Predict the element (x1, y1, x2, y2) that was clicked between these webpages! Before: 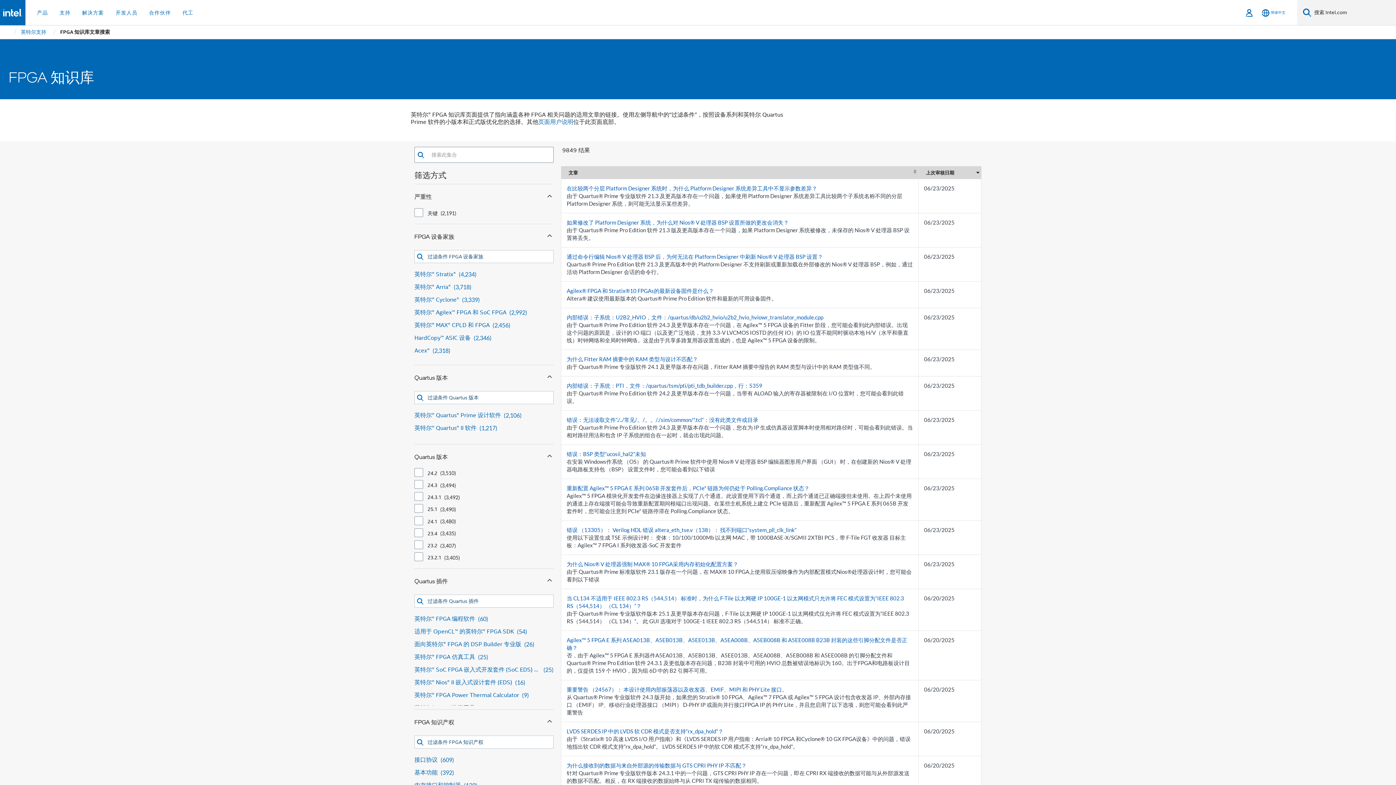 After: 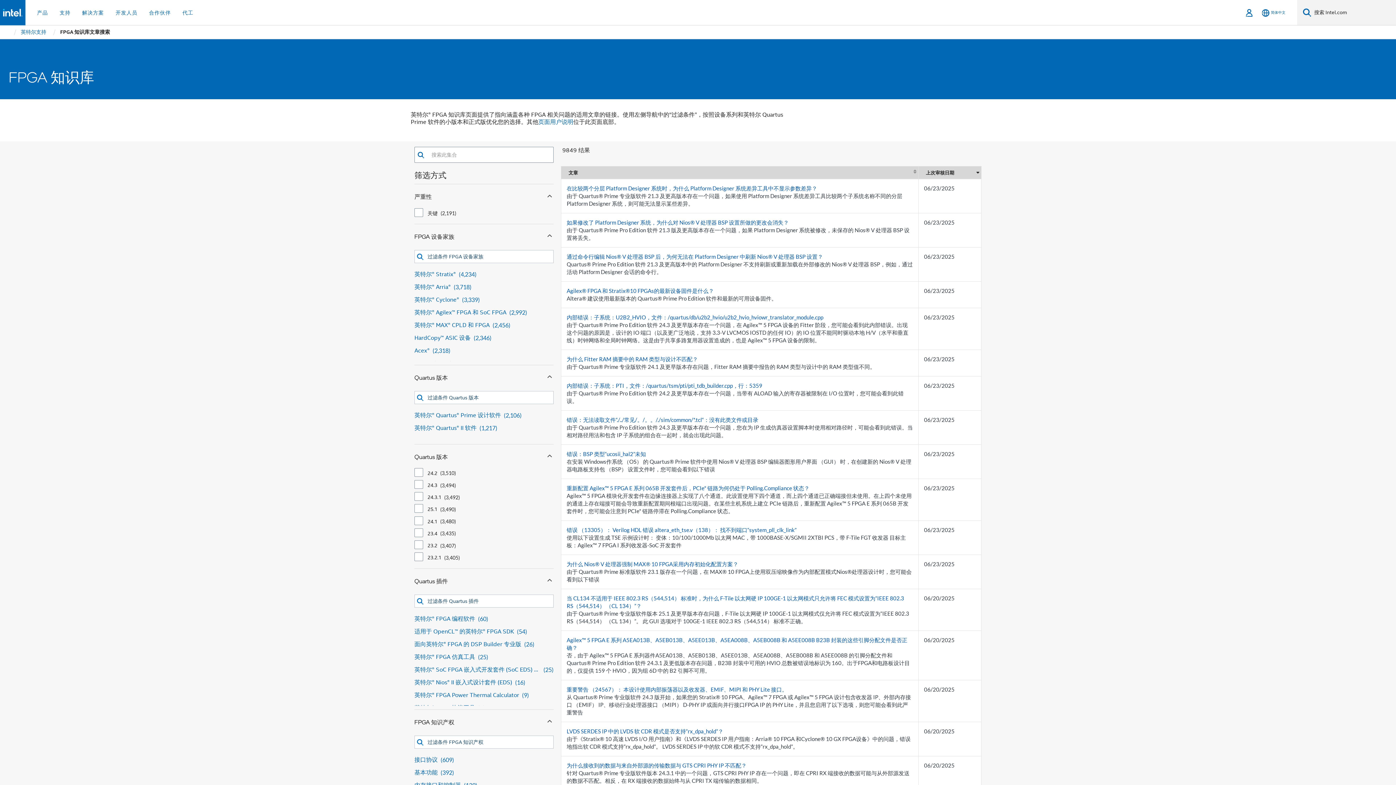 Action: label: 搜索 bbox: (414, 147, 427, 163)